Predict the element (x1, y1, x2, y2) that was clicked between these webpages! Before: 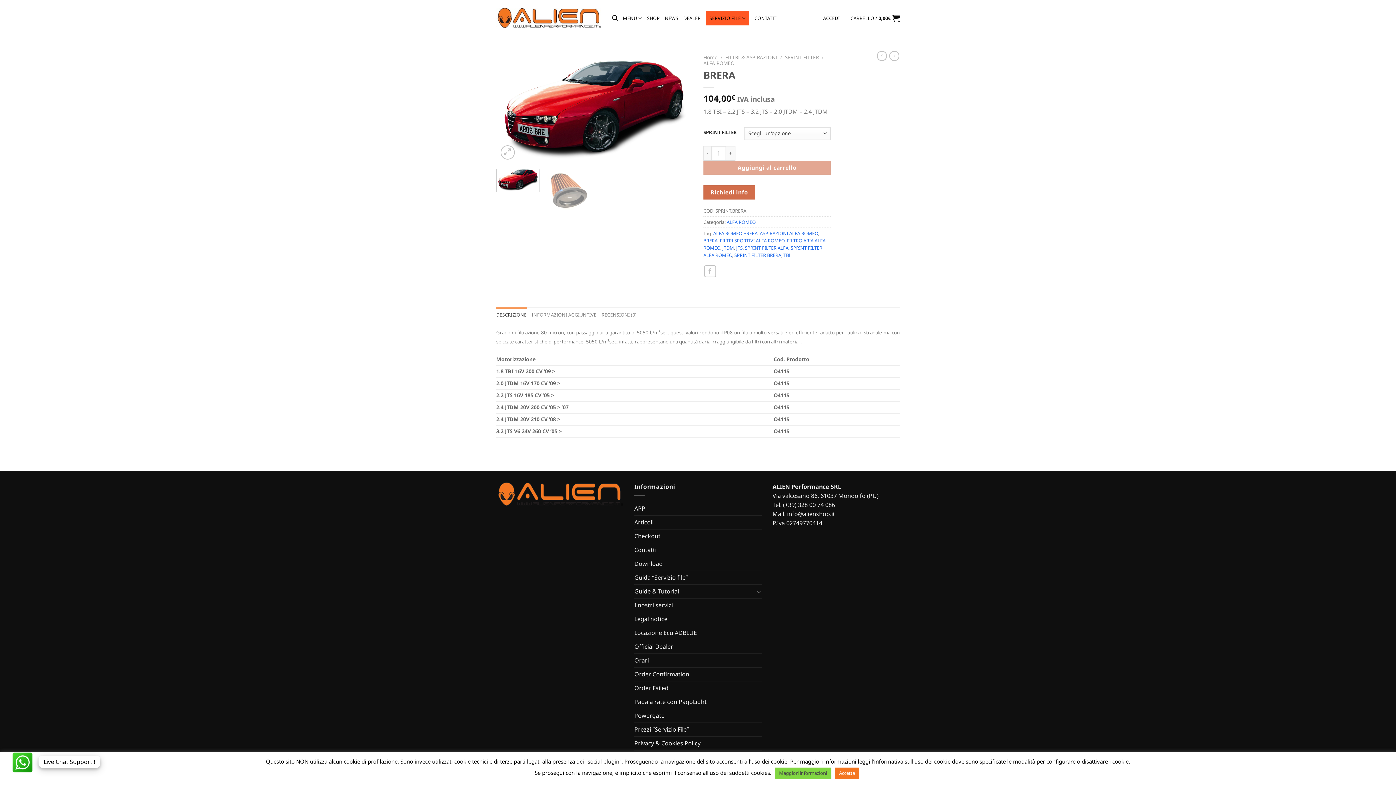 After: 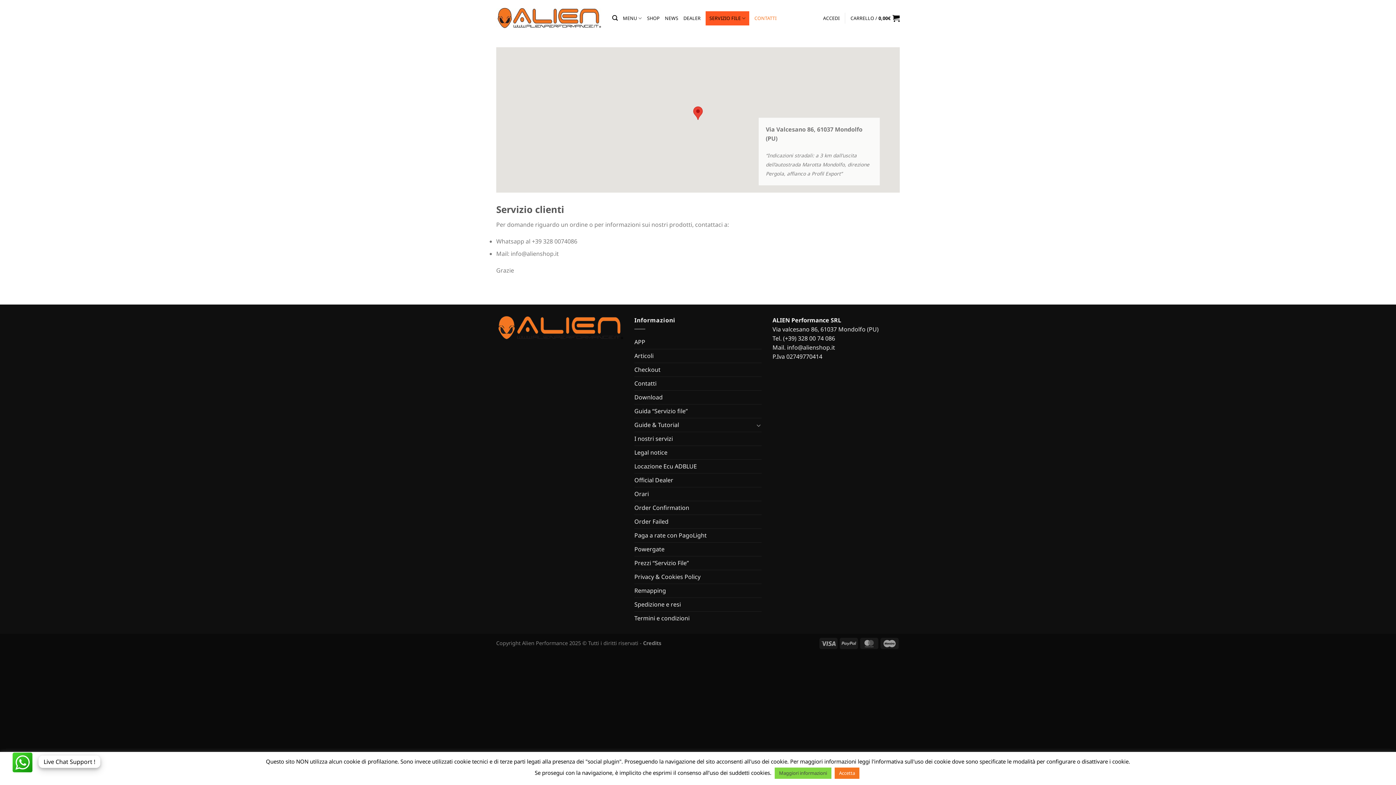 Action: bbox: (754, 11, 776, 24) label: CONTATTI